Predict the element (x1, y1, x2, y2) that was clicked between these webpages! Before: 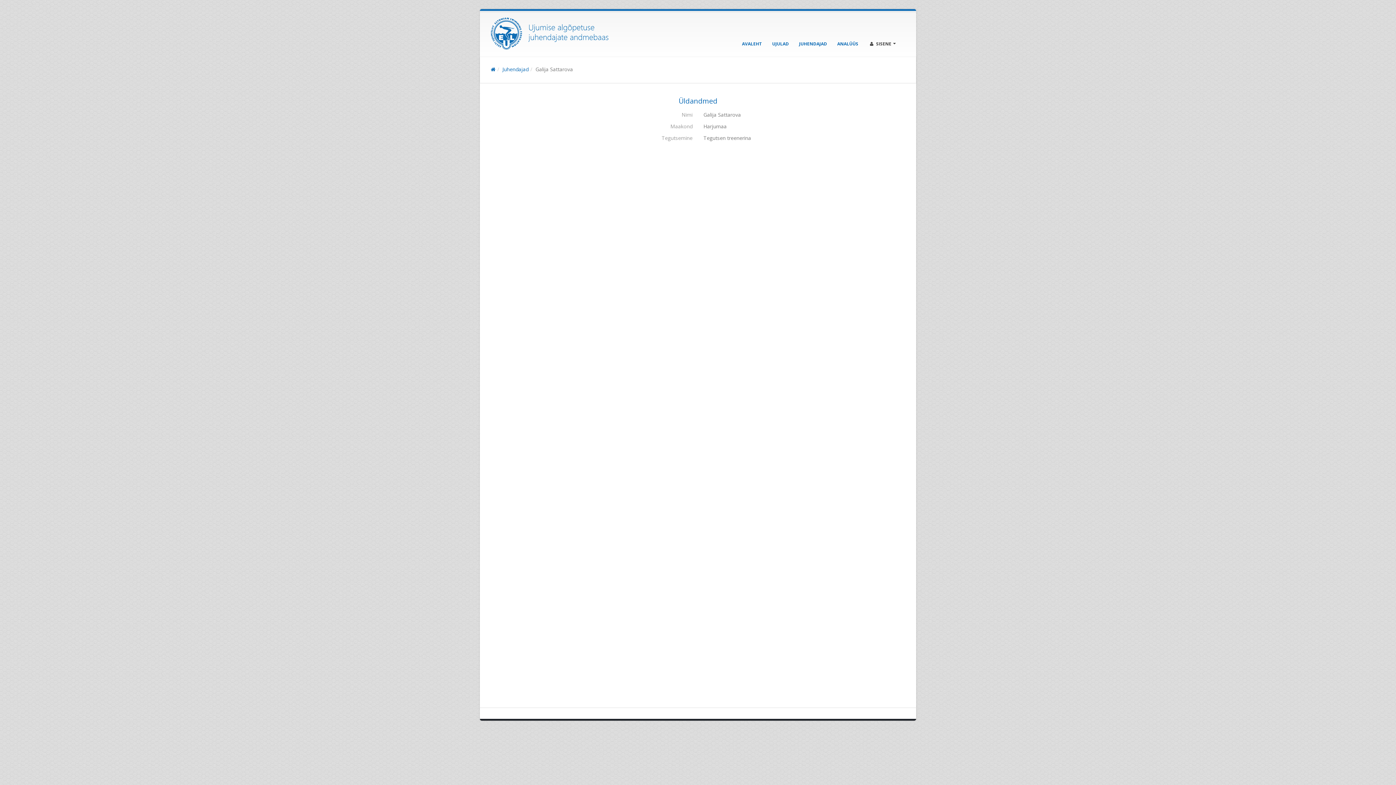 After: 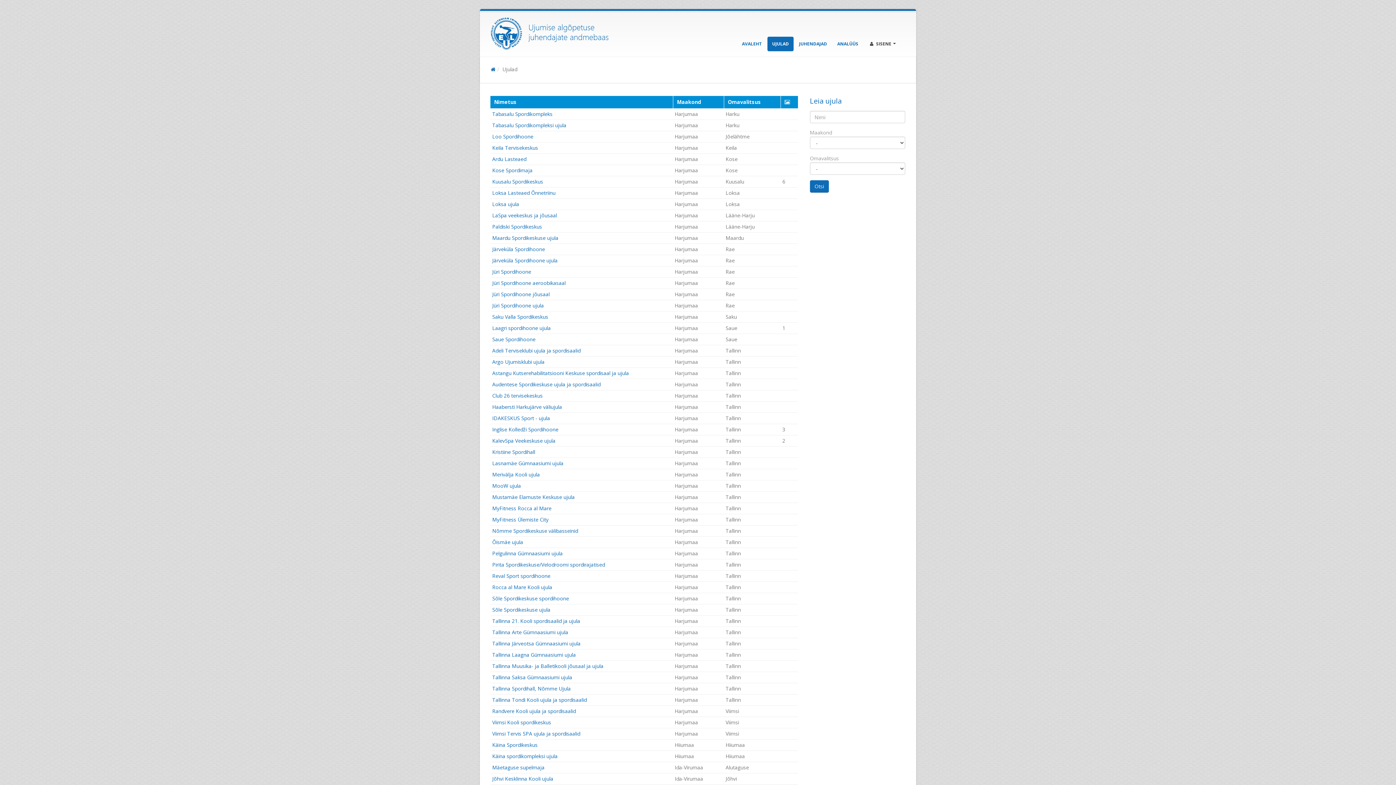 Action: bbox: (767, 36, 793, 51) label: UJULAD